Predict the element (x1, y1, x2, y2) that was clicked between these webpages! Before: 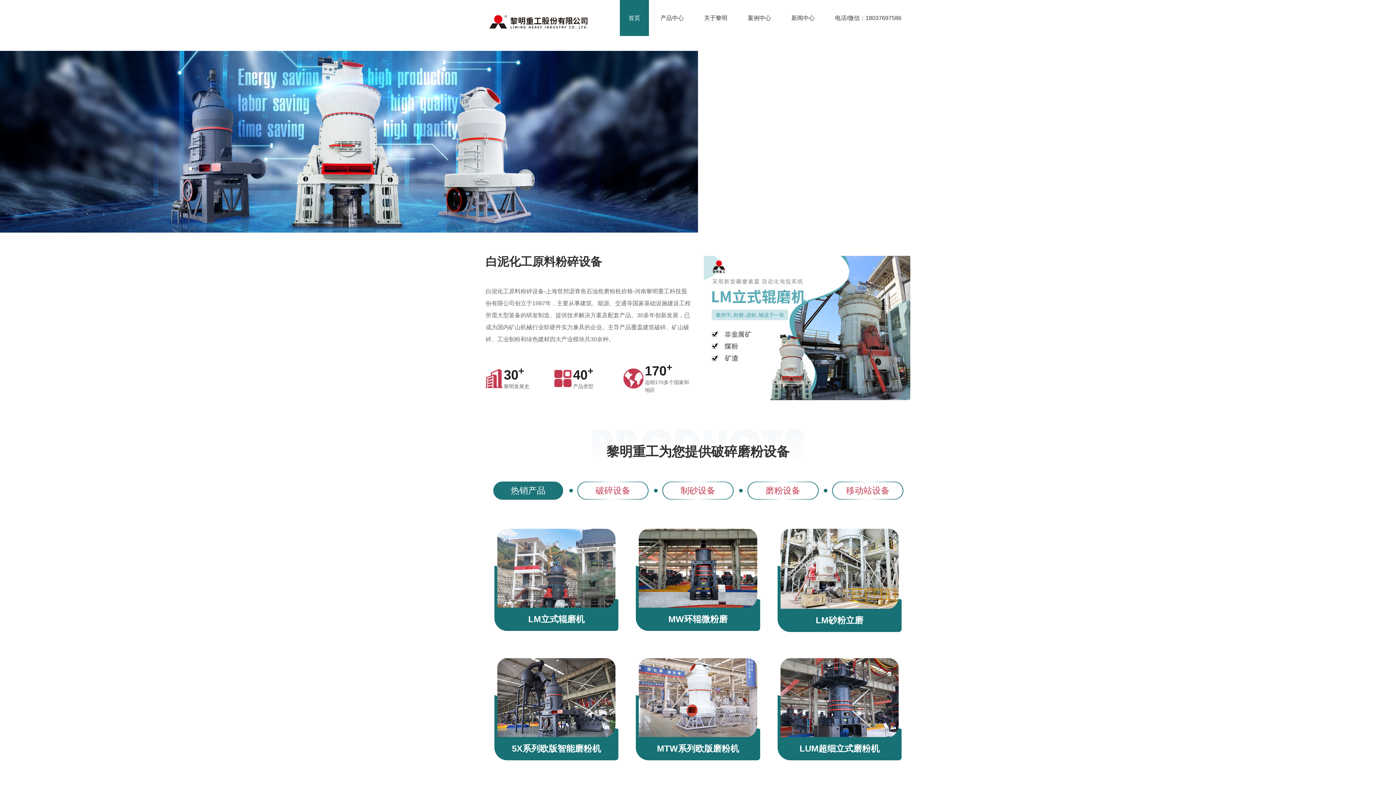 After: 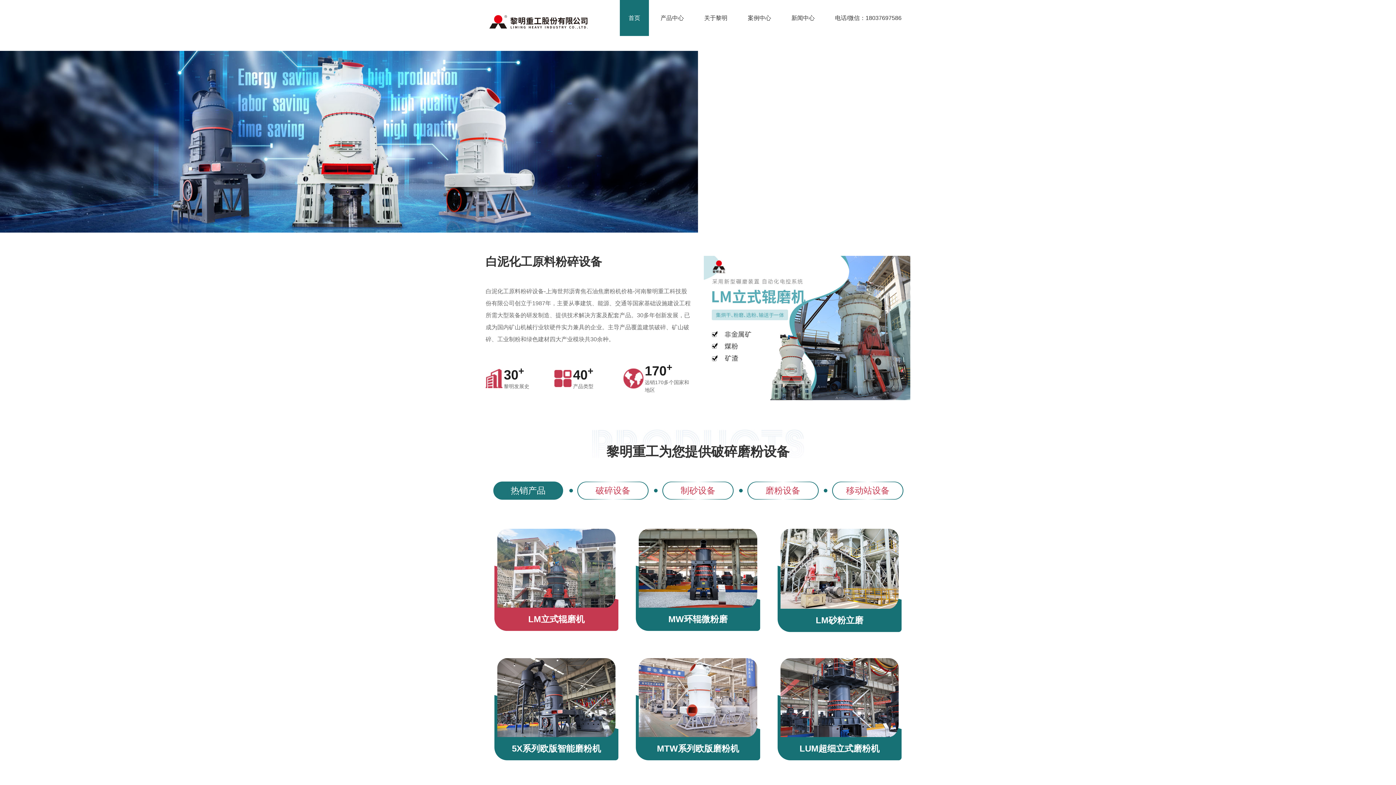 Action: bbox: (494, 563, 618, 631) label: LM立式辊磨机